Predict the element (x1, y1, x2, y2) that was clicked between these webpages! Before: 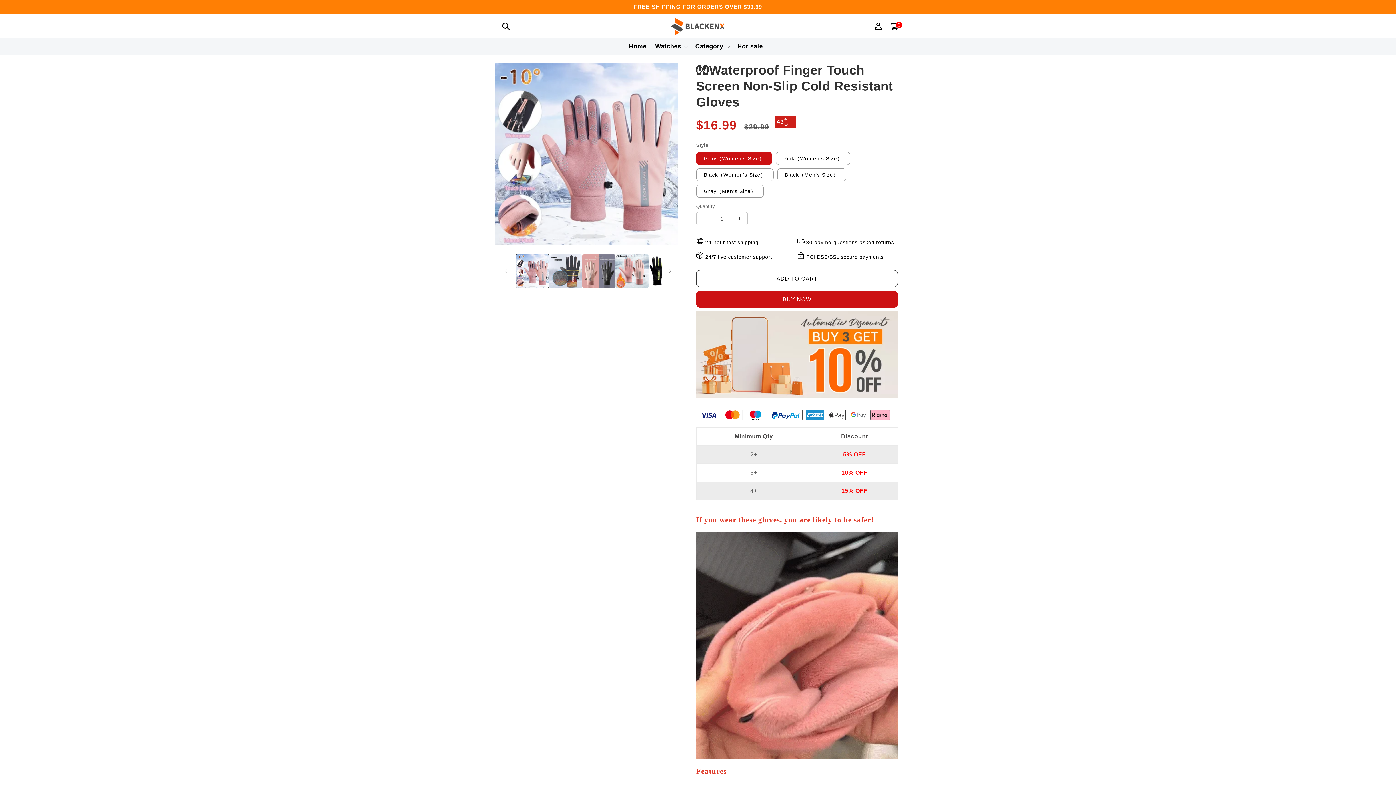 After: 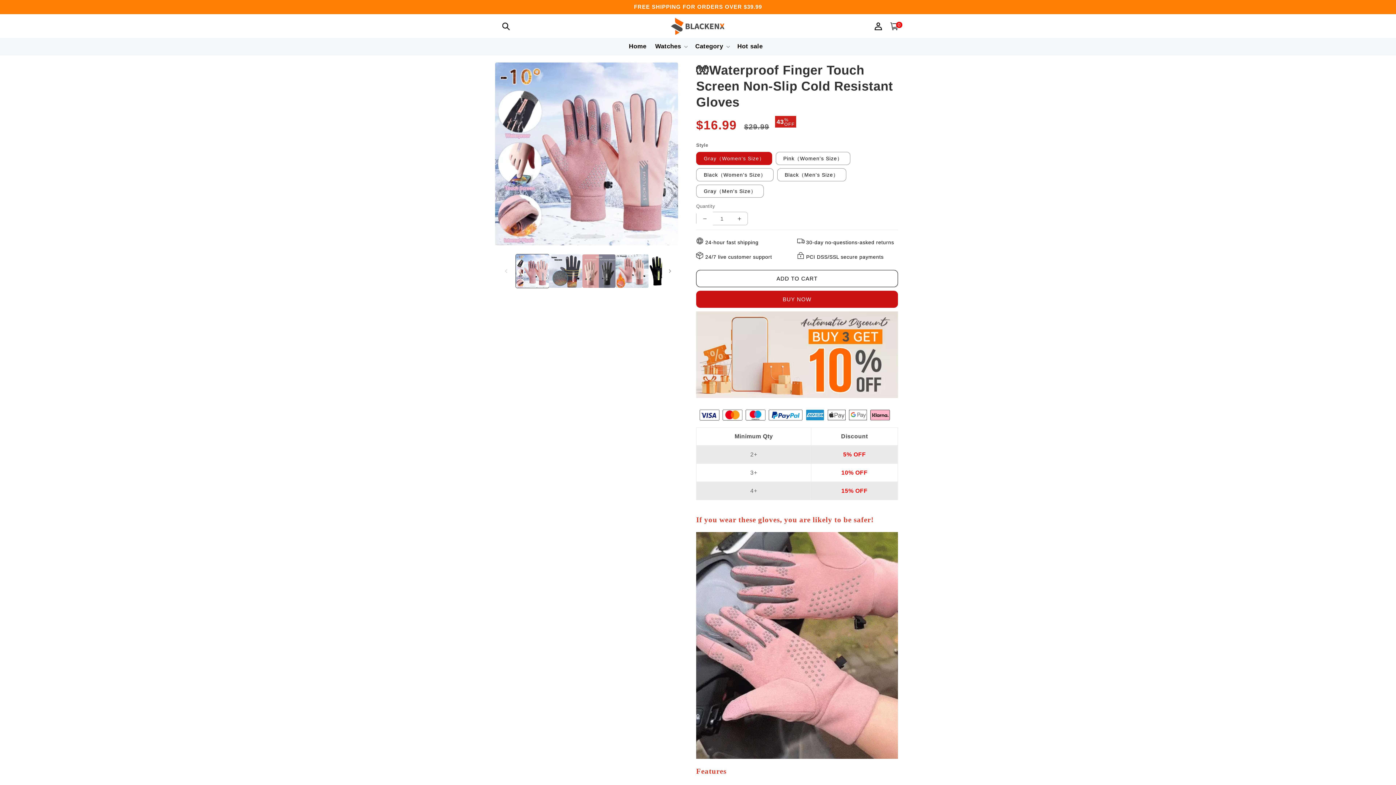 Action: label: Decrease quantity for 🧤Waterproof Finger Touch Screen Non-Slip Cold Resistant Gloves bbox: (696, 212, 713, 225)